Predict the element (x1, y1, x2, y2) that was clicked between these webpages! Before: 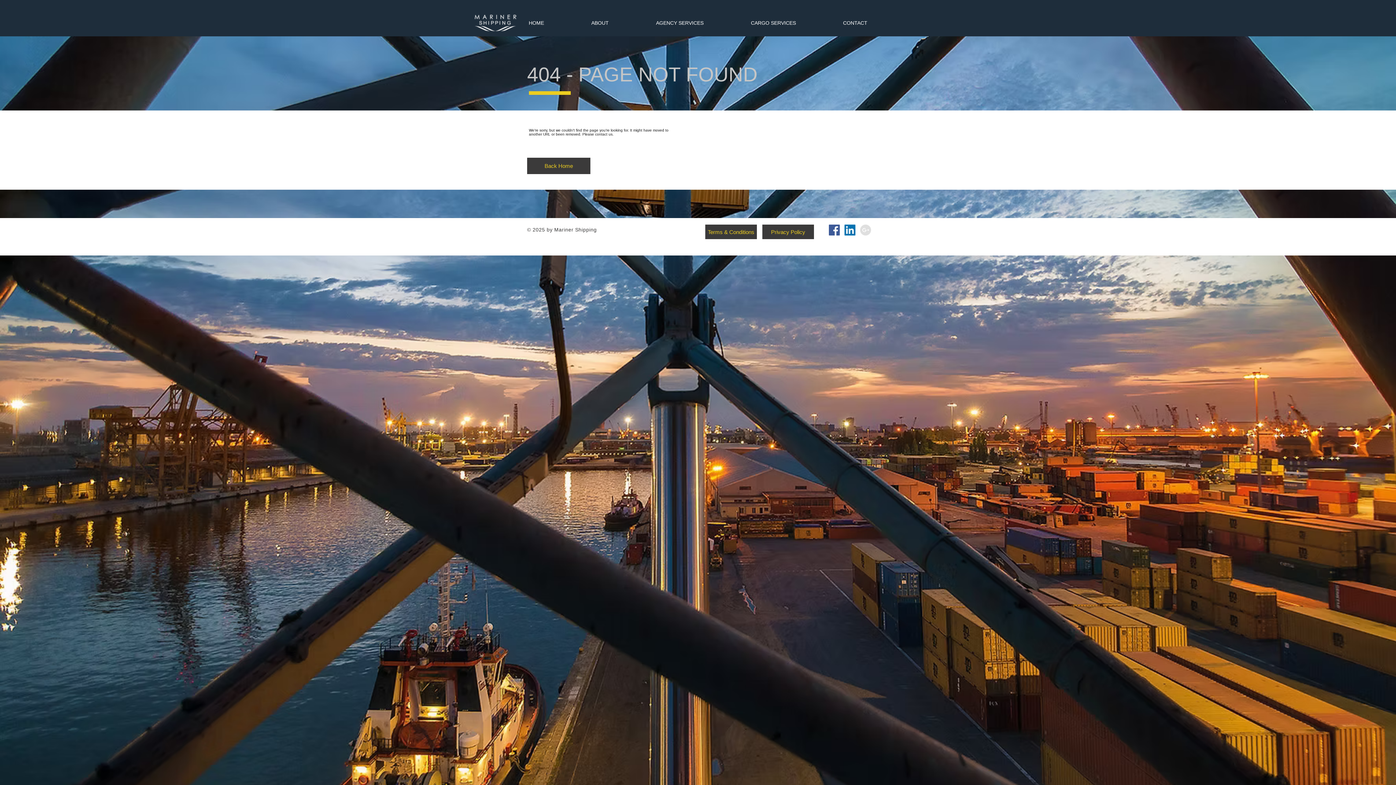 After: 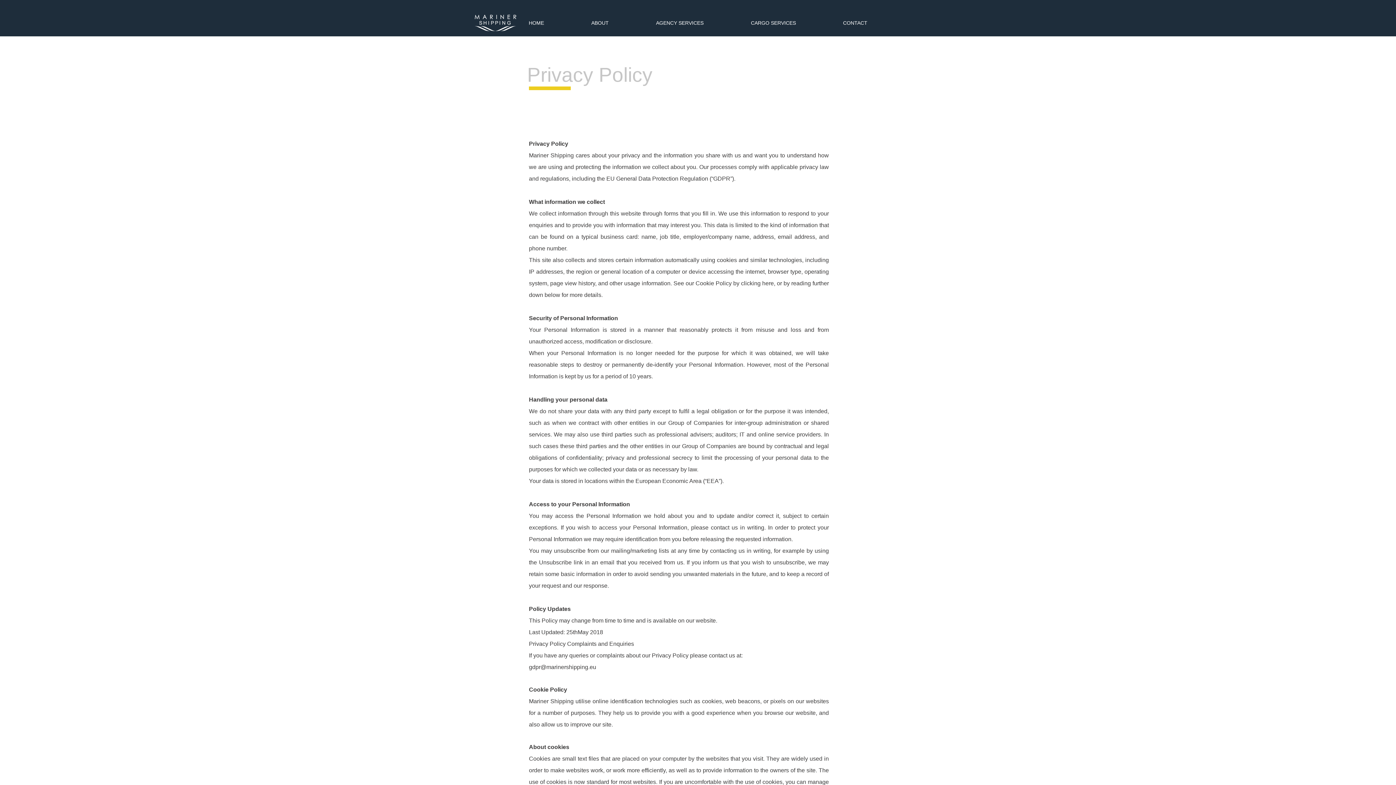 Action: label: Privacy Policy bbox: (762, 224, 814, 239)